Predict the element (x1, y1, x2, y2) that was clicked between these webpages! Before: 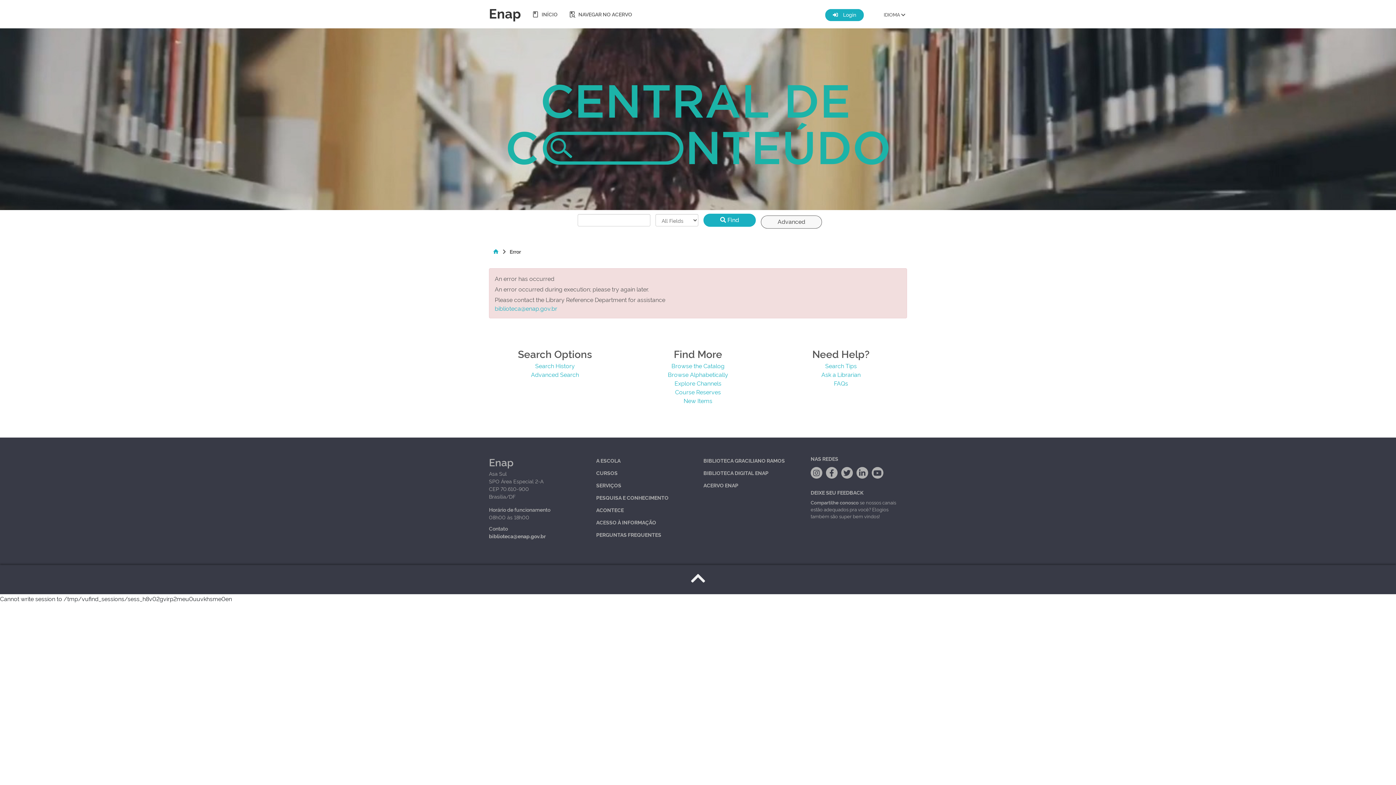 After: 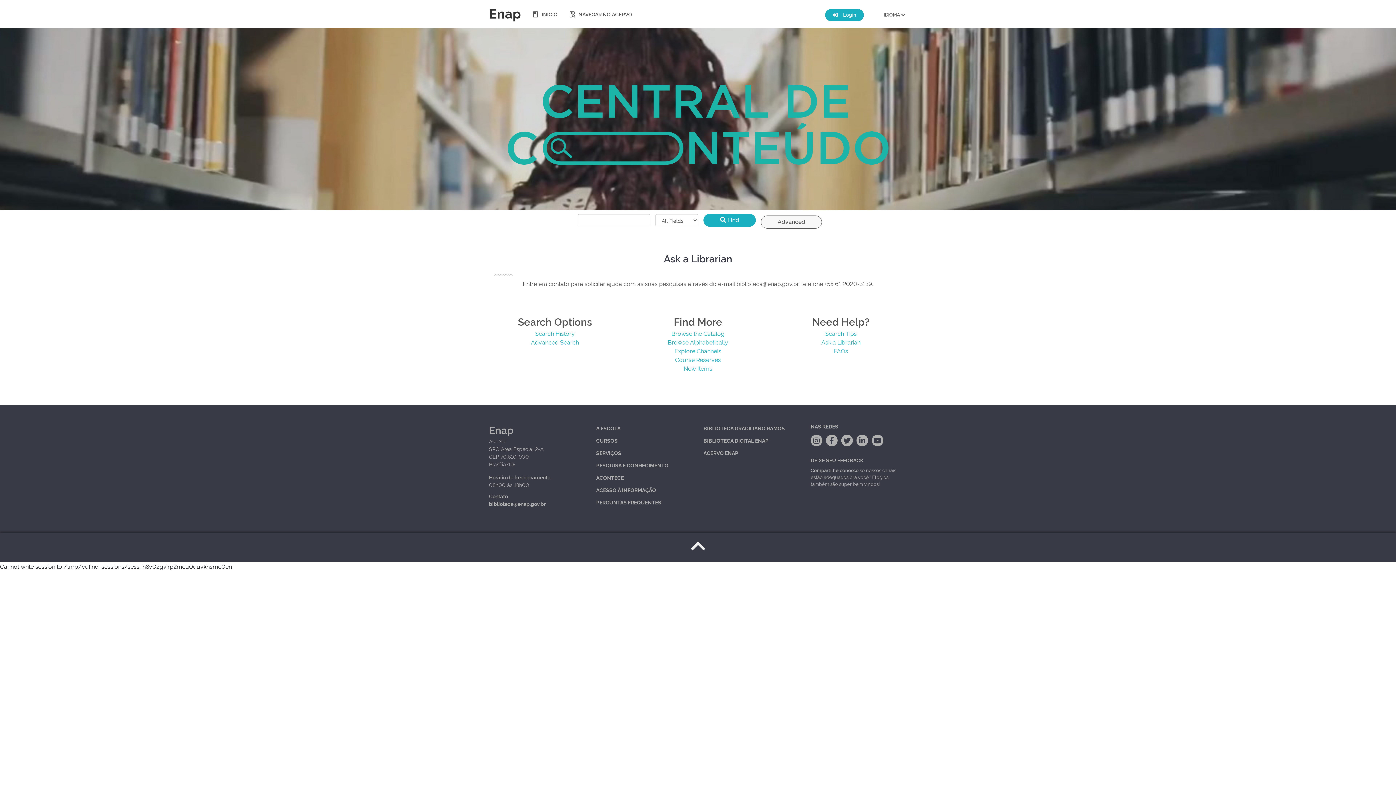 Action: bbox: (821, 370, 860, 378) label: Ask a Librarian